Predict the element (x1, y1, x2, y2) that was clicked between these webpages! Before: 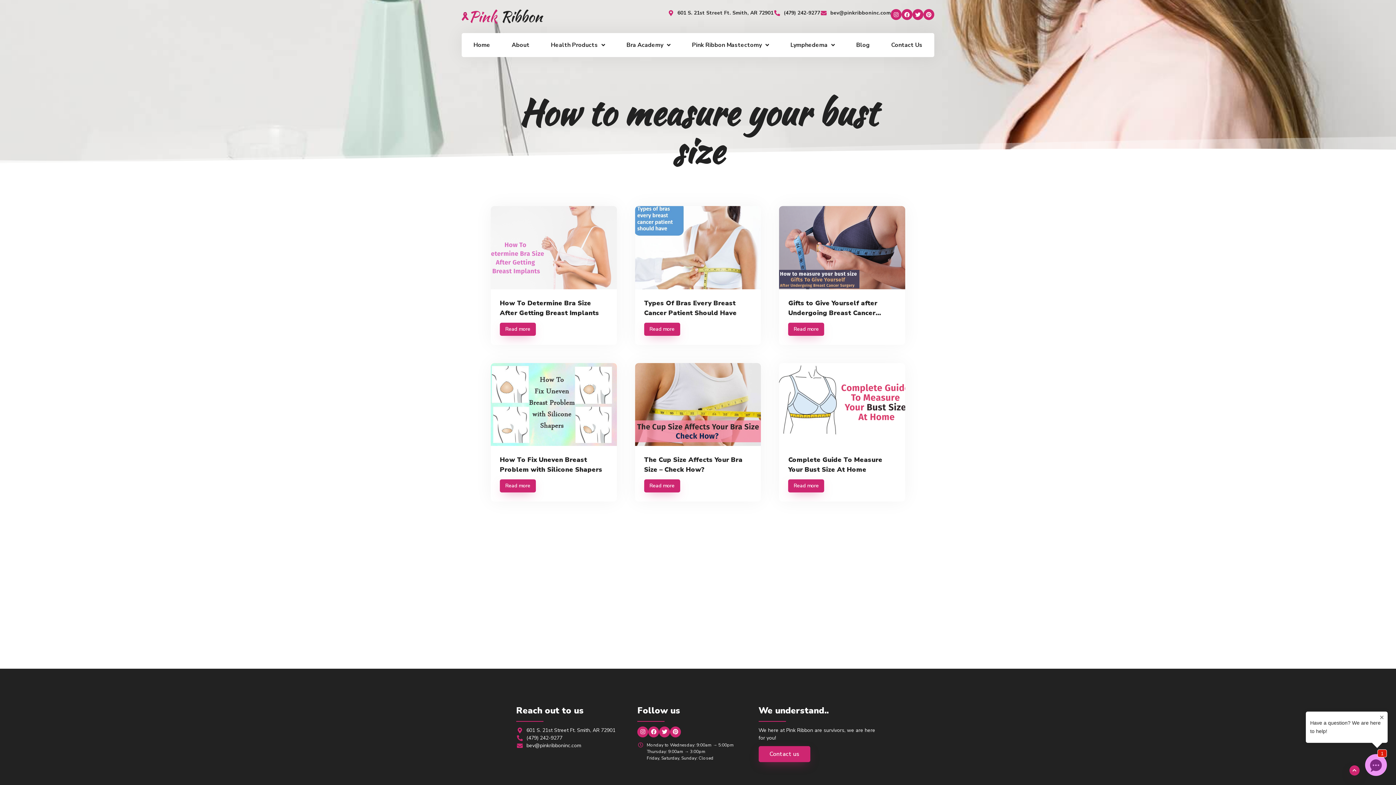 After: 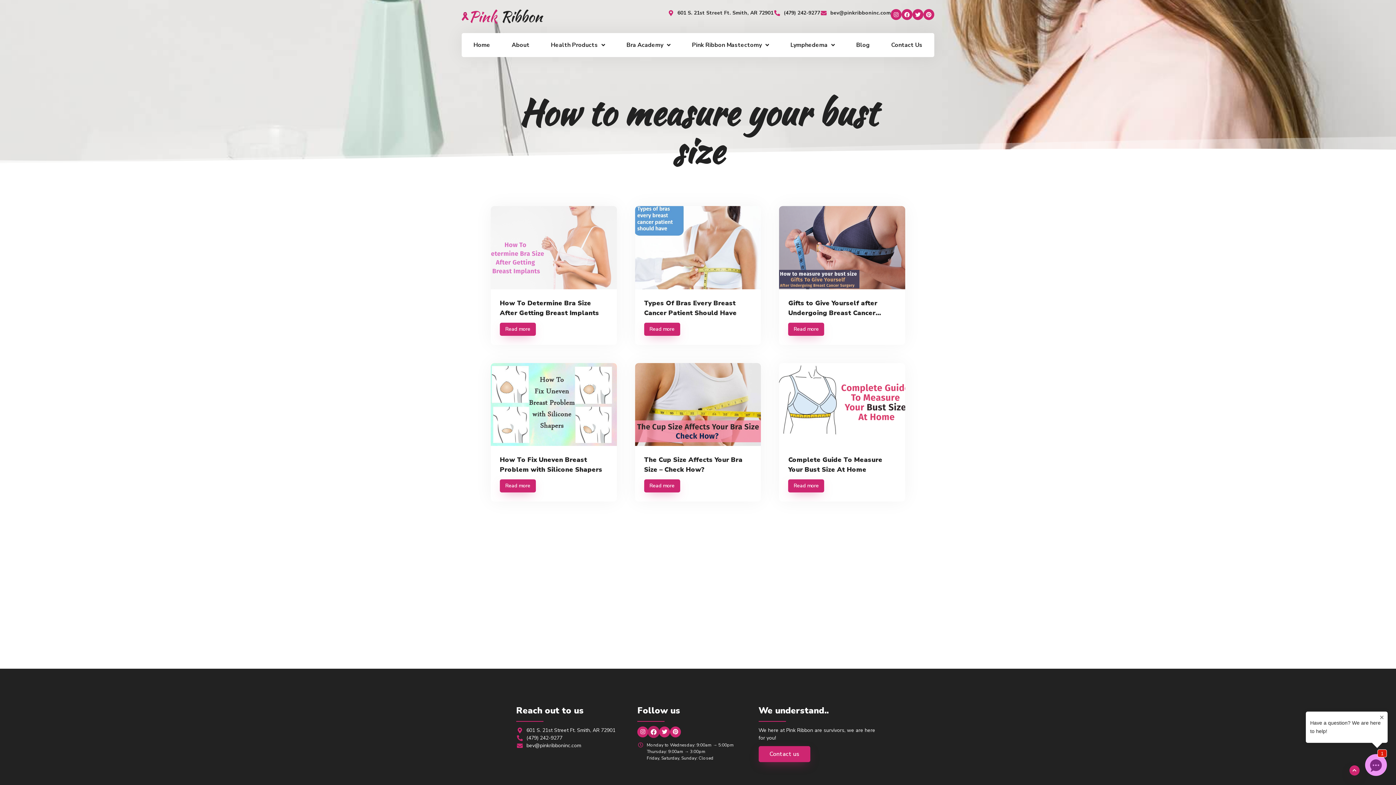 Action: bbox: (648, 726, 659, 737) label: Facebook